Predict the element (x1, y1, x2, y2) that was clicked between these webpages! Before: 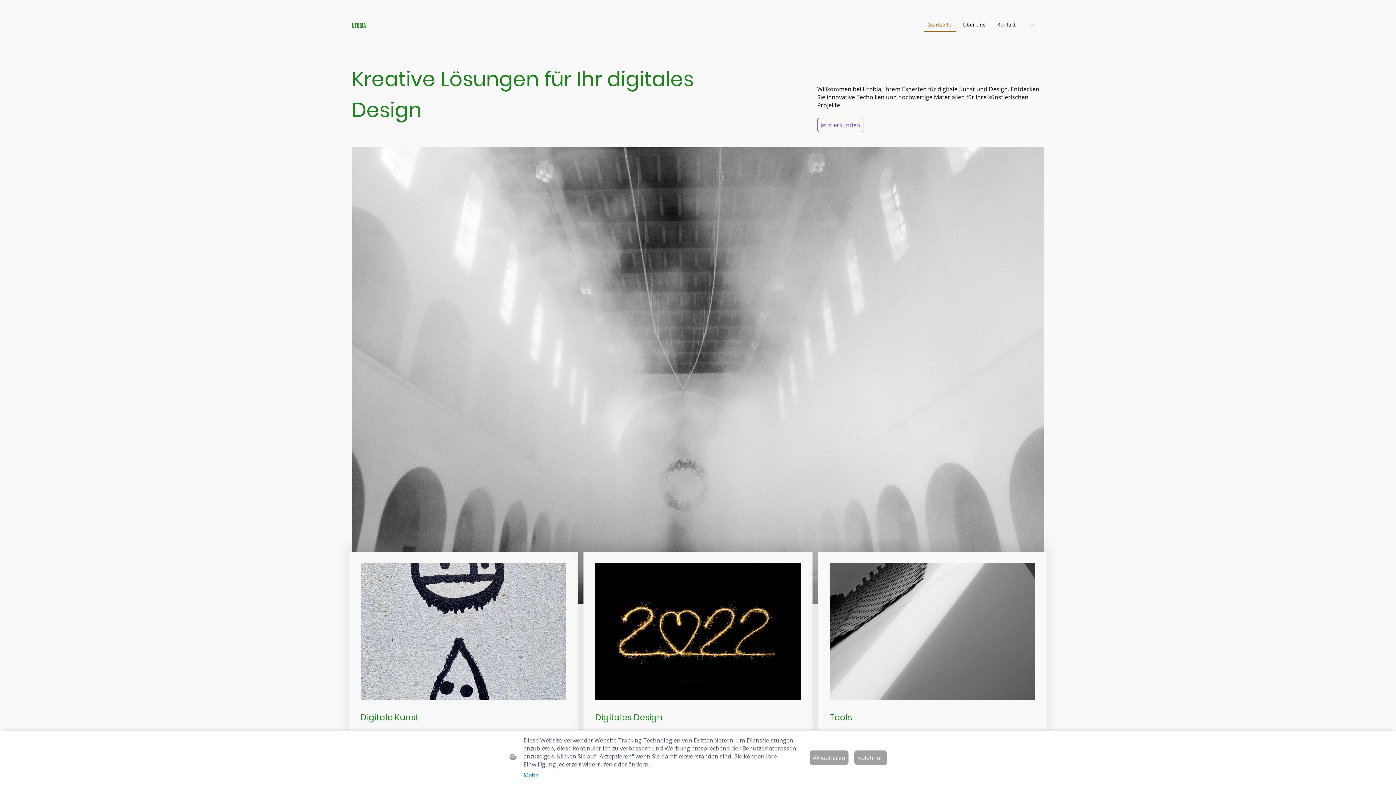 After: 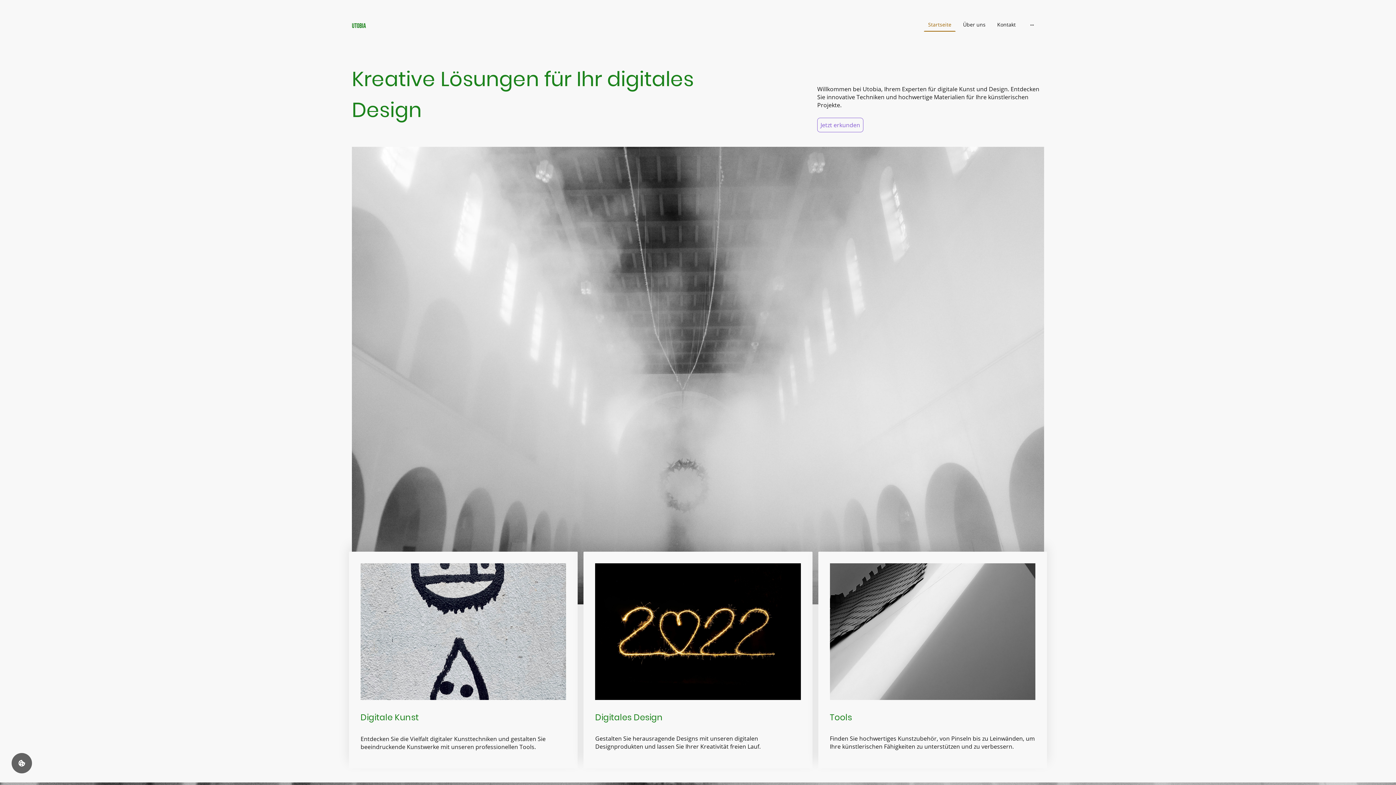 Action: bbox: (809, 750, 848, 765) label: Akzeptieren